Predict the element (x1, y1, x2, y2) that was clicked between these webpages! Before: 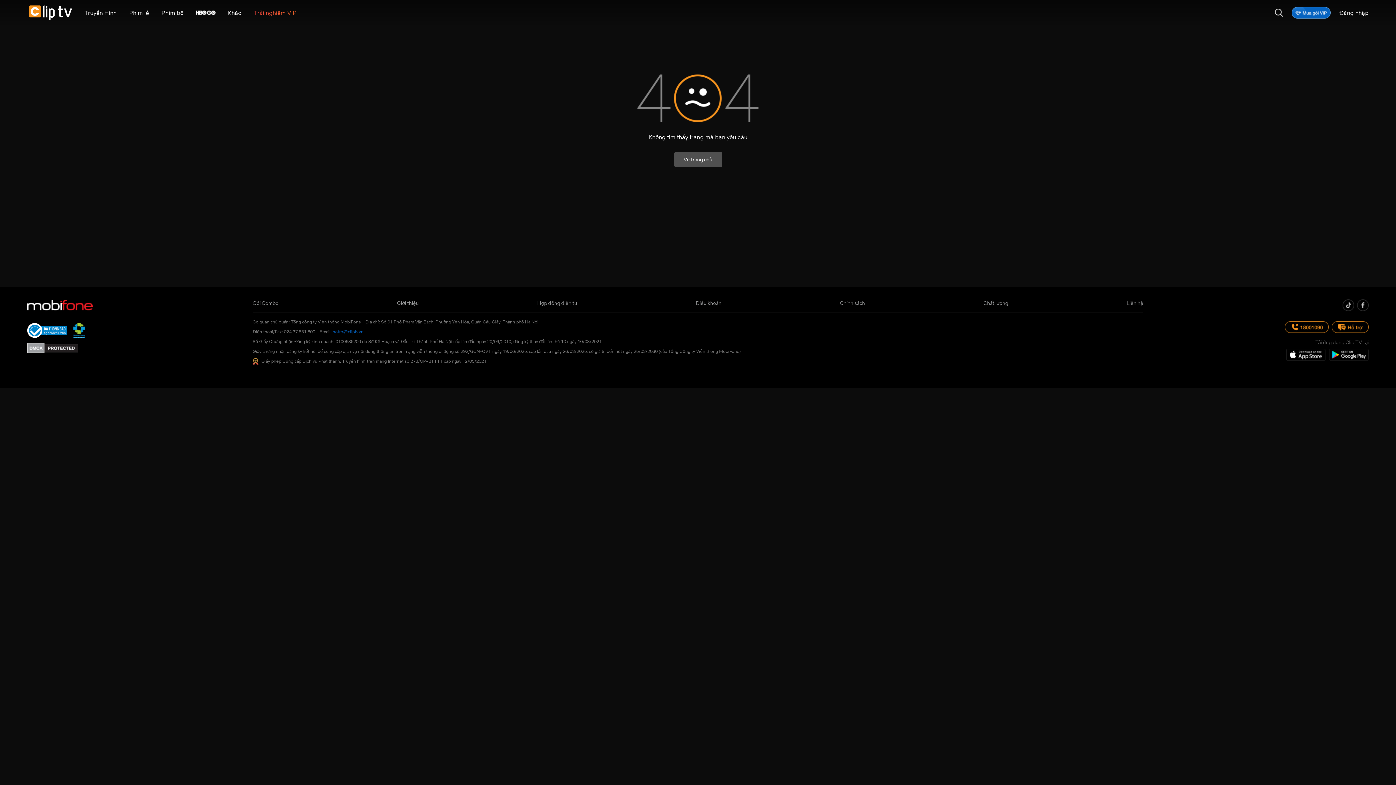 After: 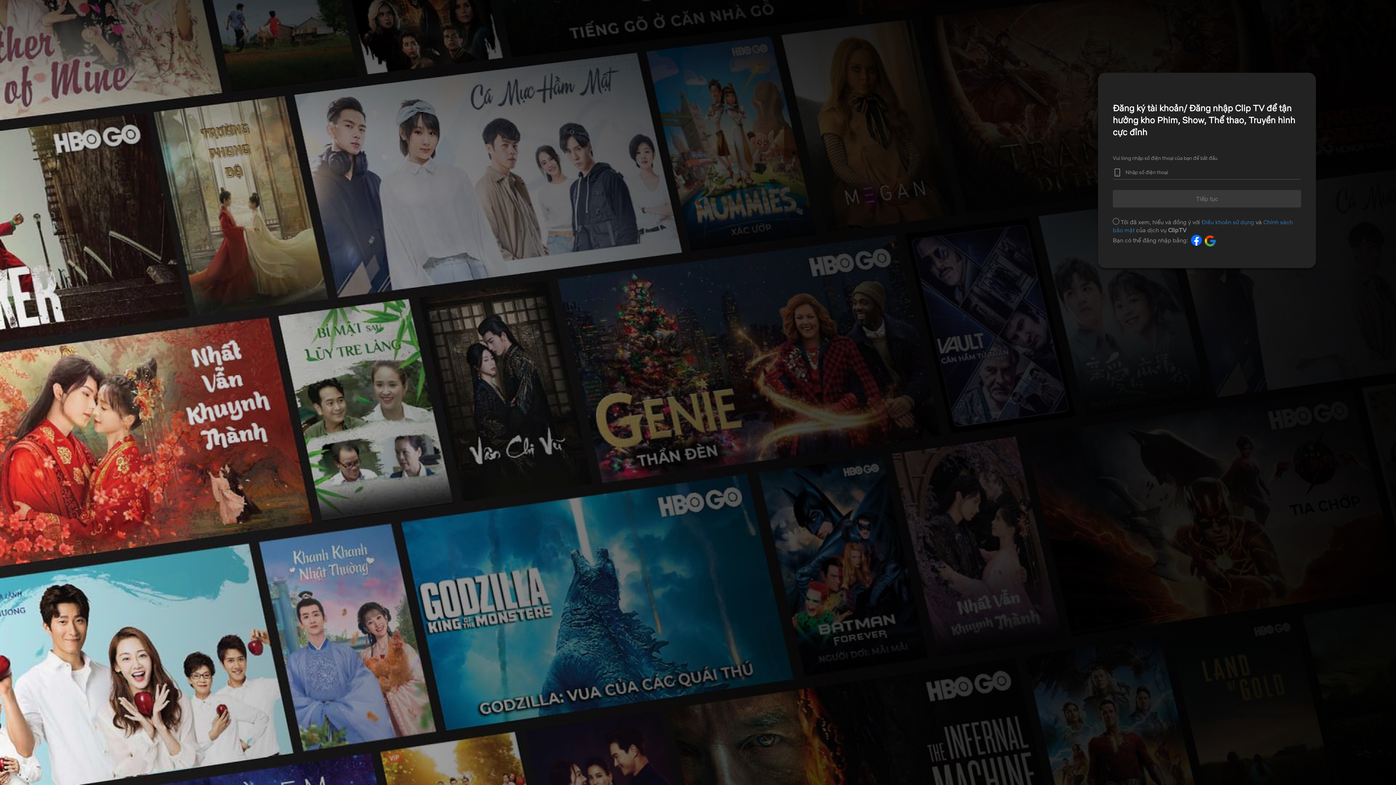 Action: label: Đăng nhập bbox: (1339, 9, 1369, 16)